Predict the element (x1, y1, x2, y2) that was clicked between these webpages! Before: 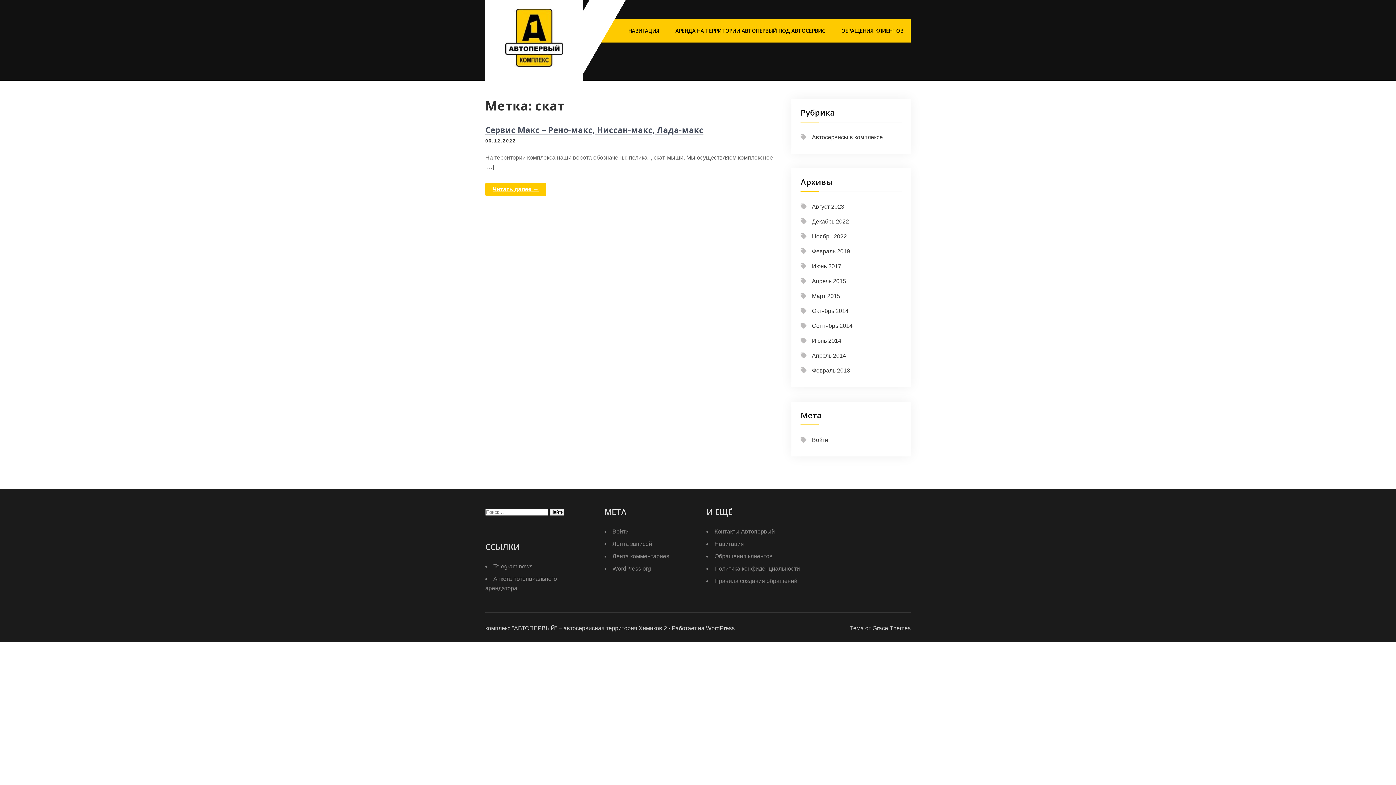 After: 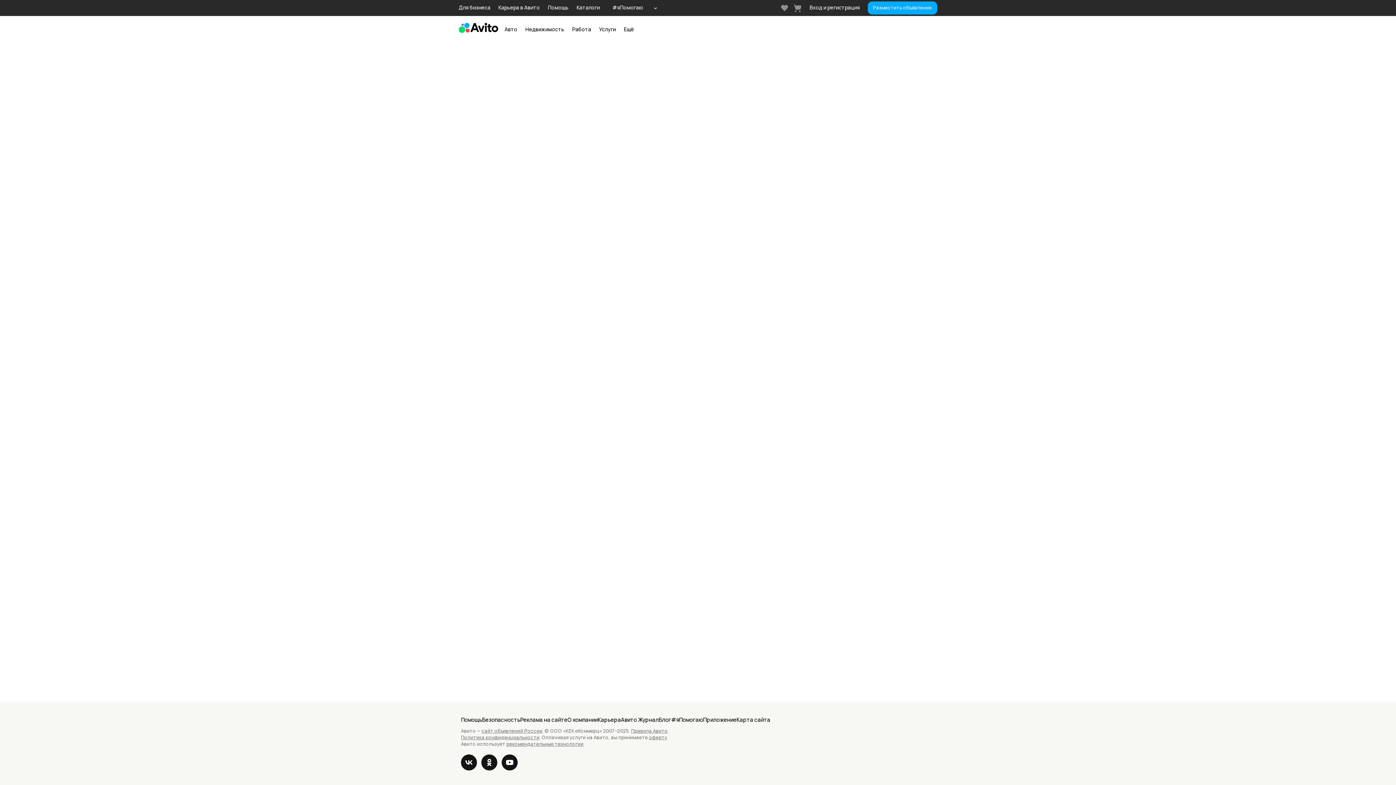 Action: label: АРЕНДА НА ТЕРРИТОРИИ АВТОПЕРВЫЙ ПОД АВТОСЕРВИС bbox: (668, 19, 832, 42)